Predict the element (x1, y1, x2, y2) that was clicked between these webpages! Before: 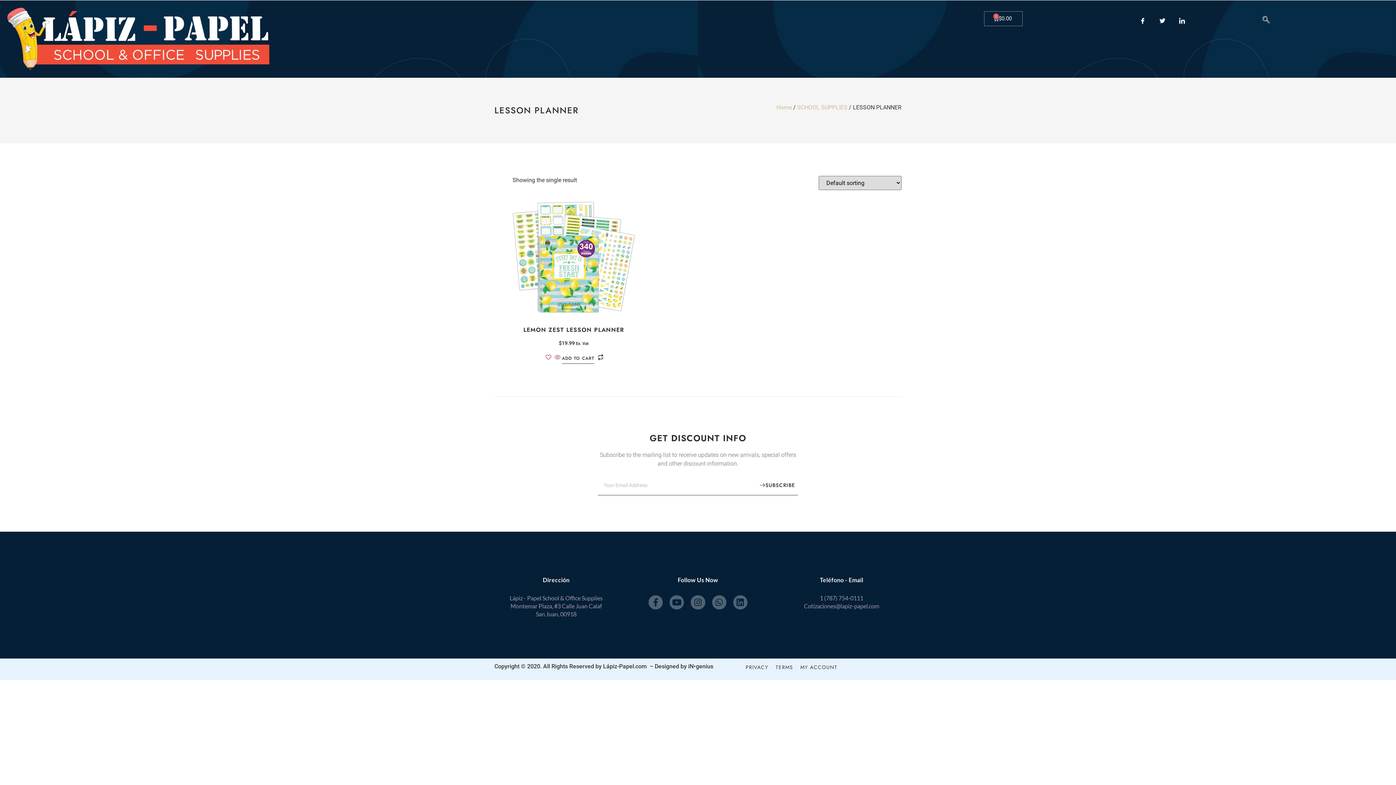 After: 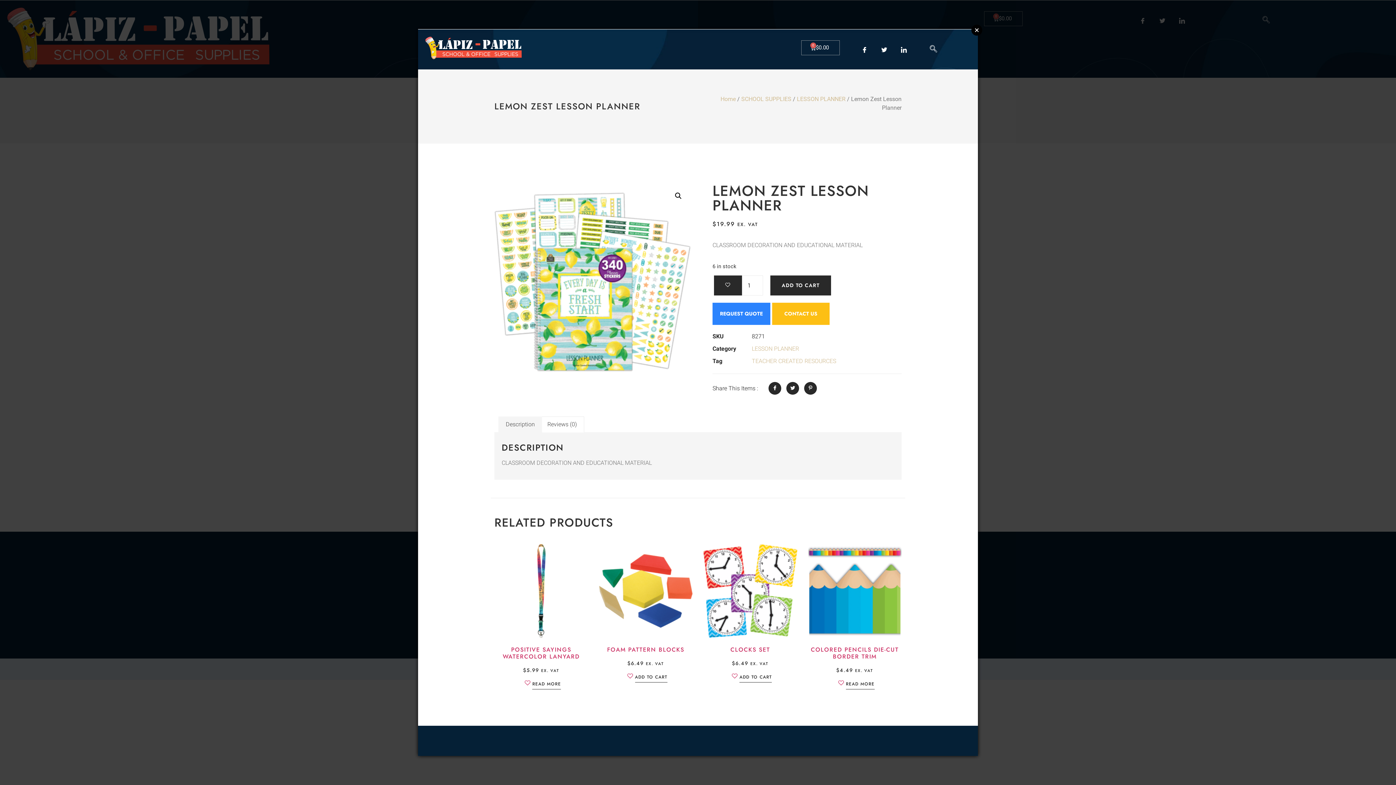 Action: bbox: (553, 354, 562, 361) label:   